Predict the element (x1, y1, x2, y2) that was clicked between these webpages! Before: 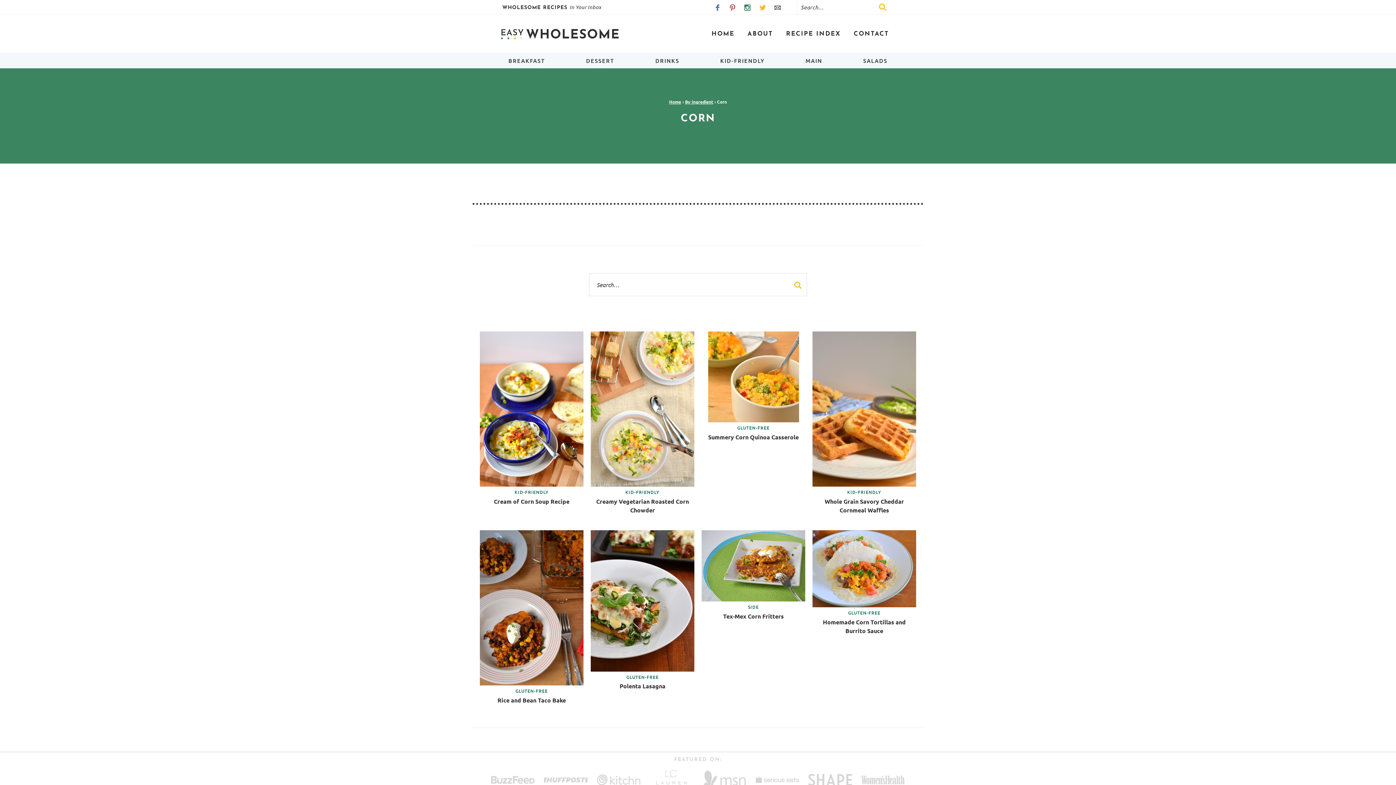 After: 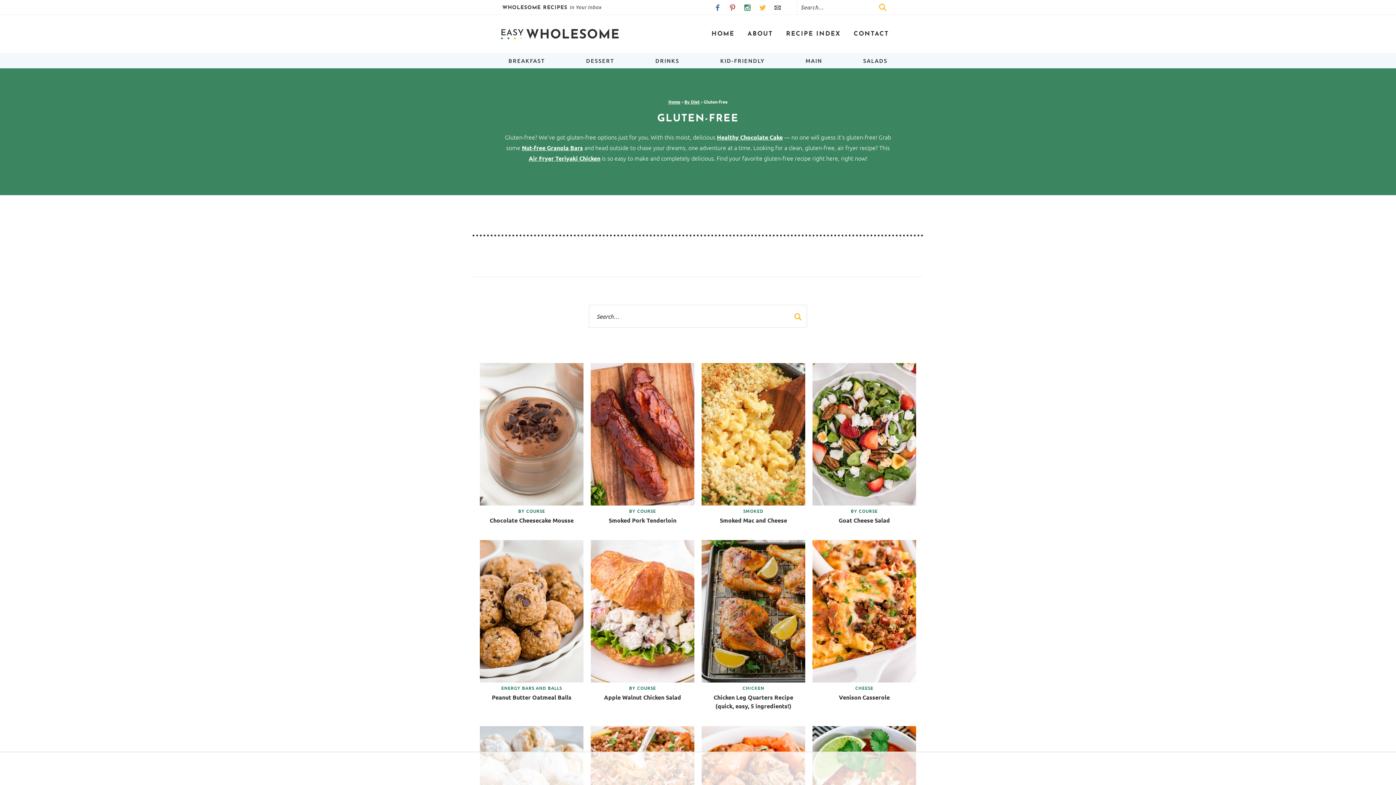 Action: label: GLUTEN-FREE bbox: (848, 610, 880, 616)